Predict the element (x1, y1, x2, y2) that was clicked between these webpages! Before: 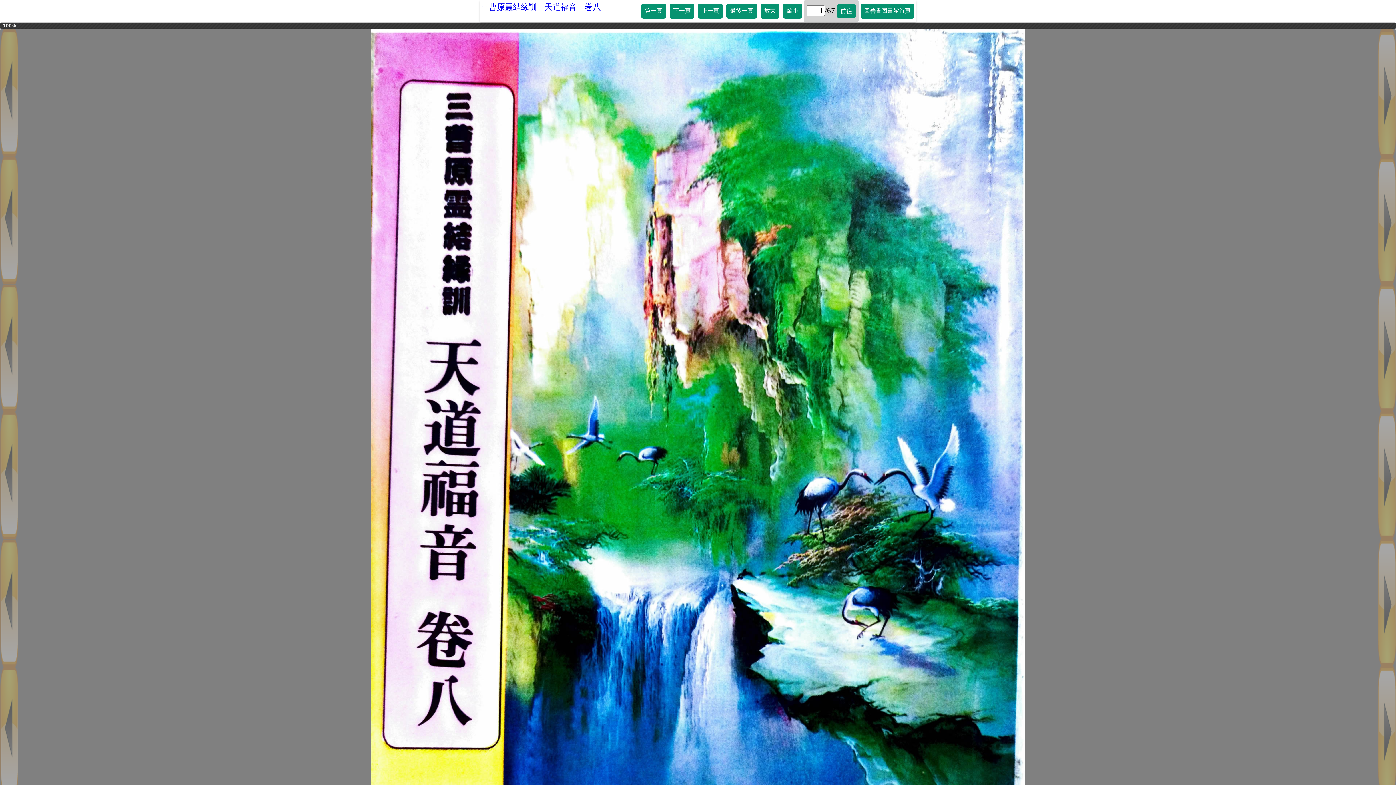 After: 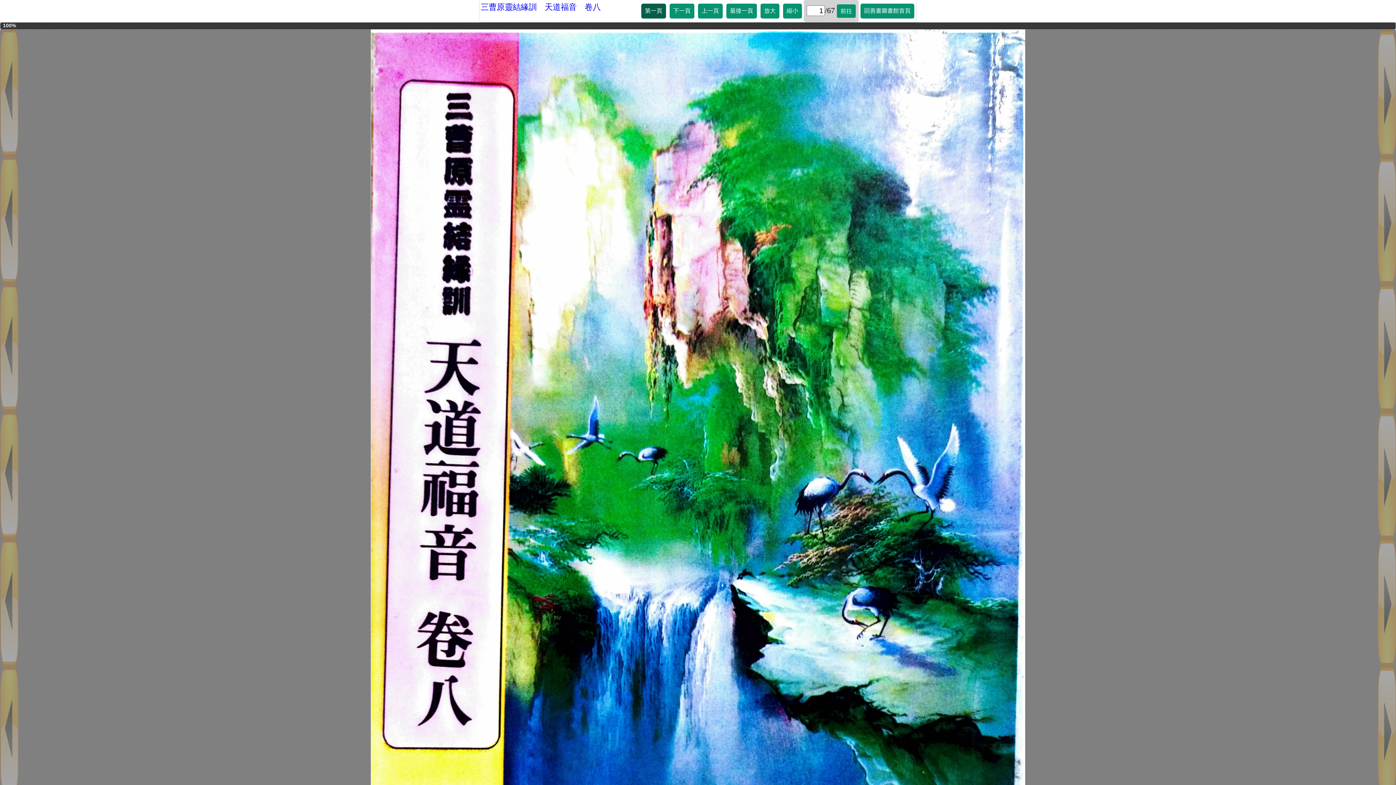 Action: bbox: (641, 3, 666, 18) label: 第一頁